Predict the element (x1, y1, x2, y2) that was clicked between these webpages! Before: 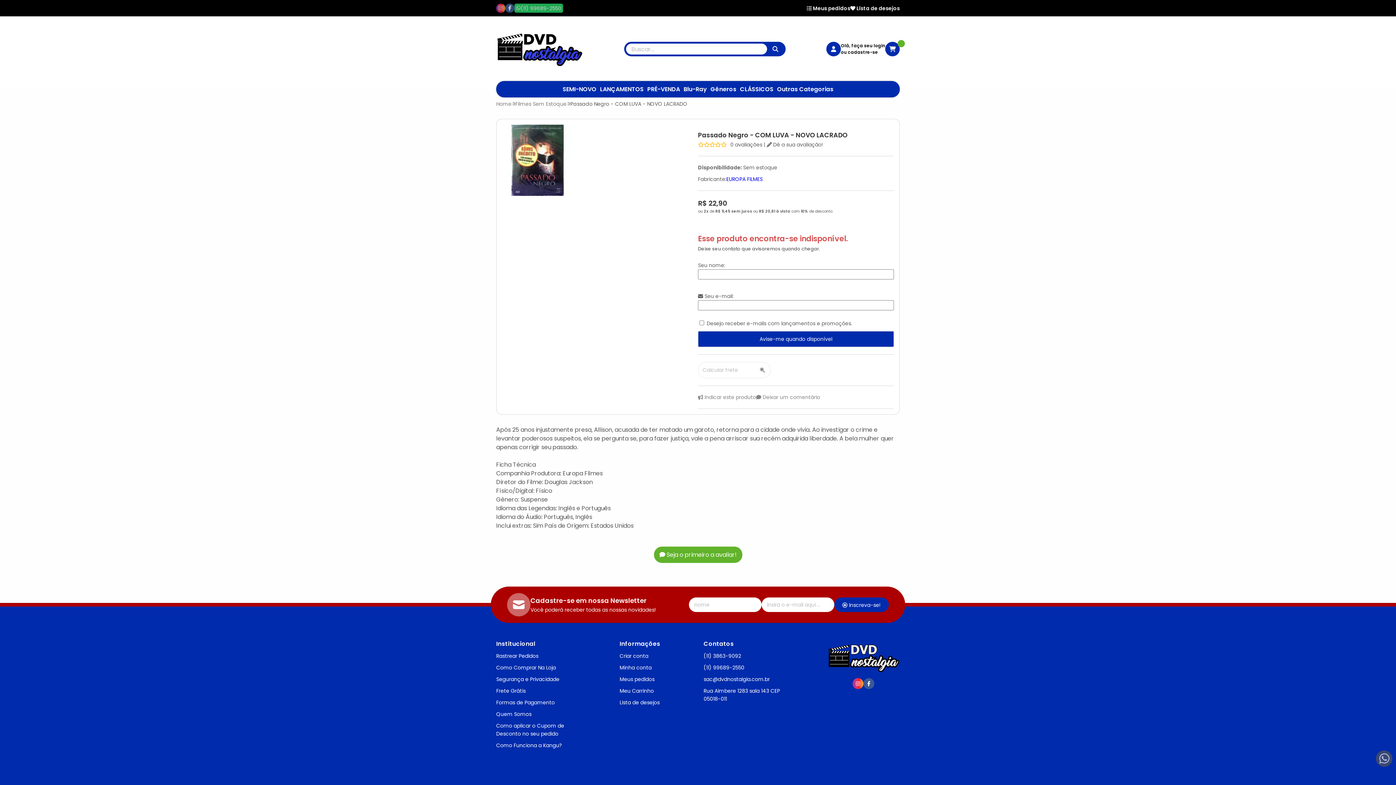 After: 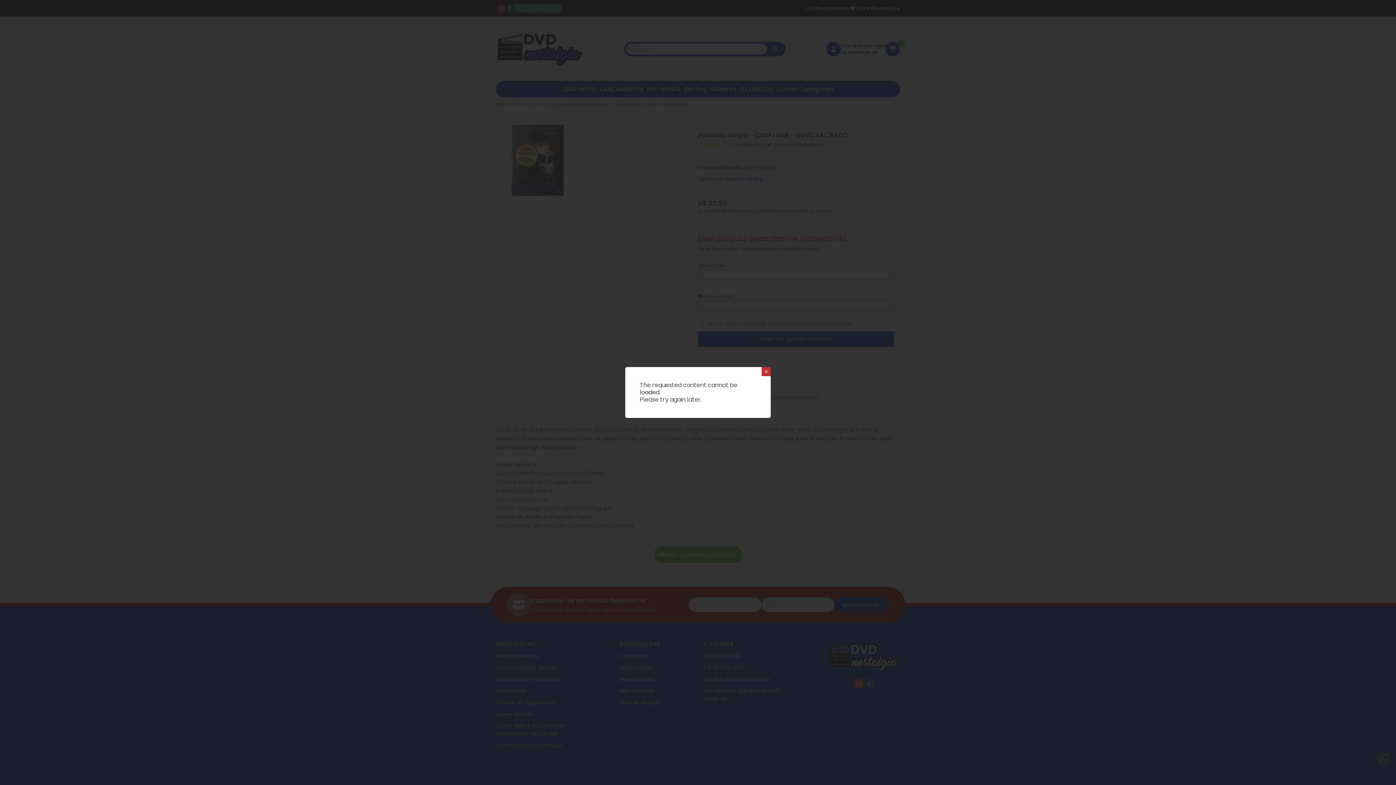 Action: bbox: (756, 393, 820, 401) label:  Deixar um comentário